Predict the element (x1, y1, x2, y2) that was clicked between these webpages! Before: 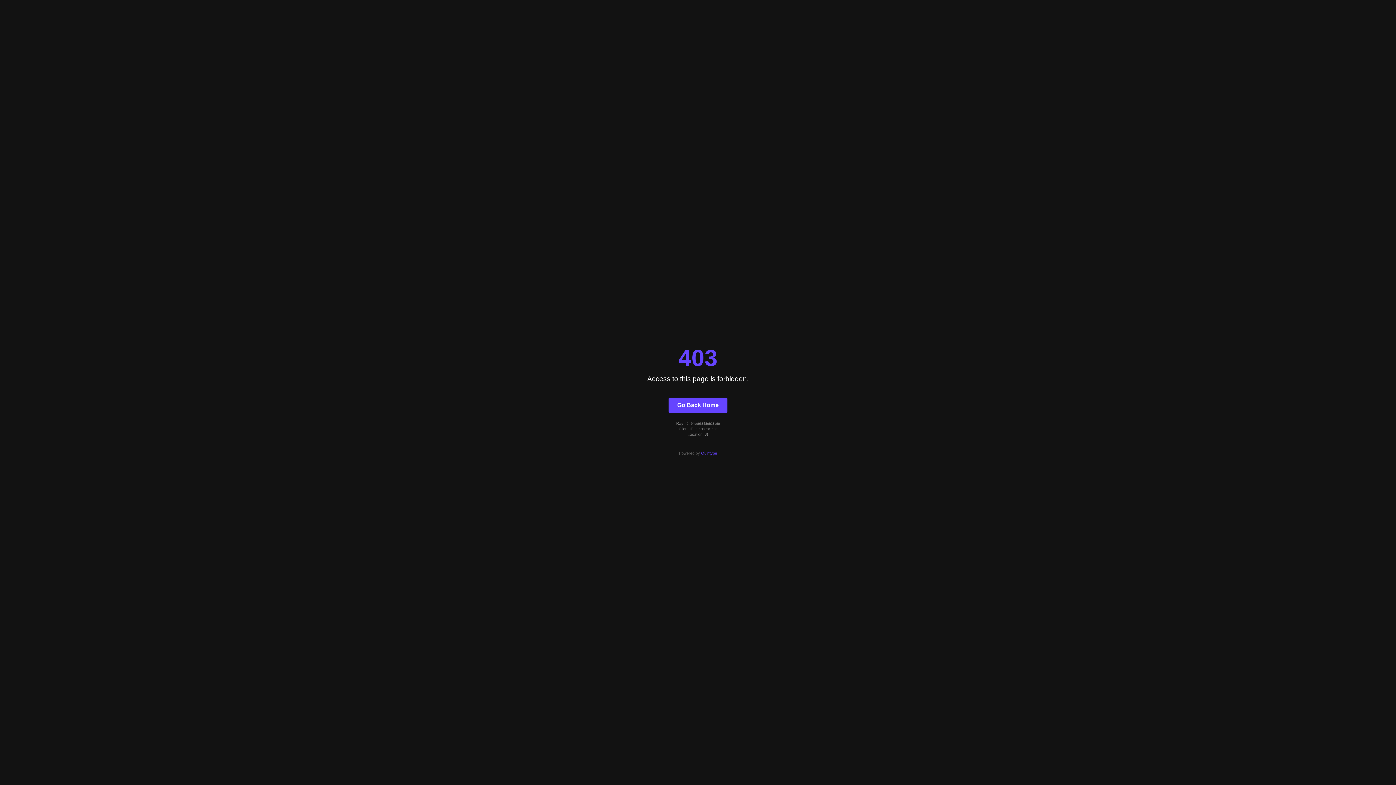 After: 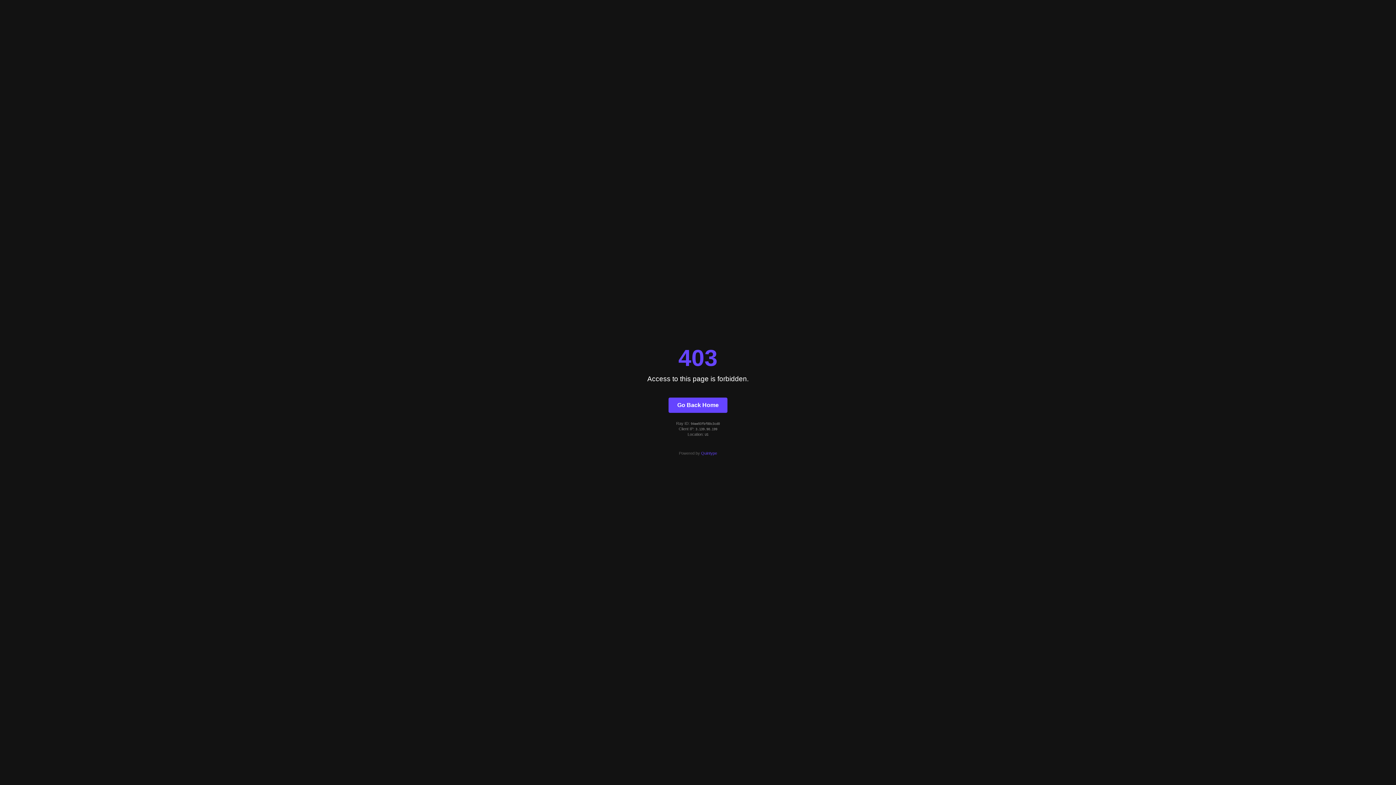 Action: label: Go Back Home bbox: (668, 397, 727, 412)